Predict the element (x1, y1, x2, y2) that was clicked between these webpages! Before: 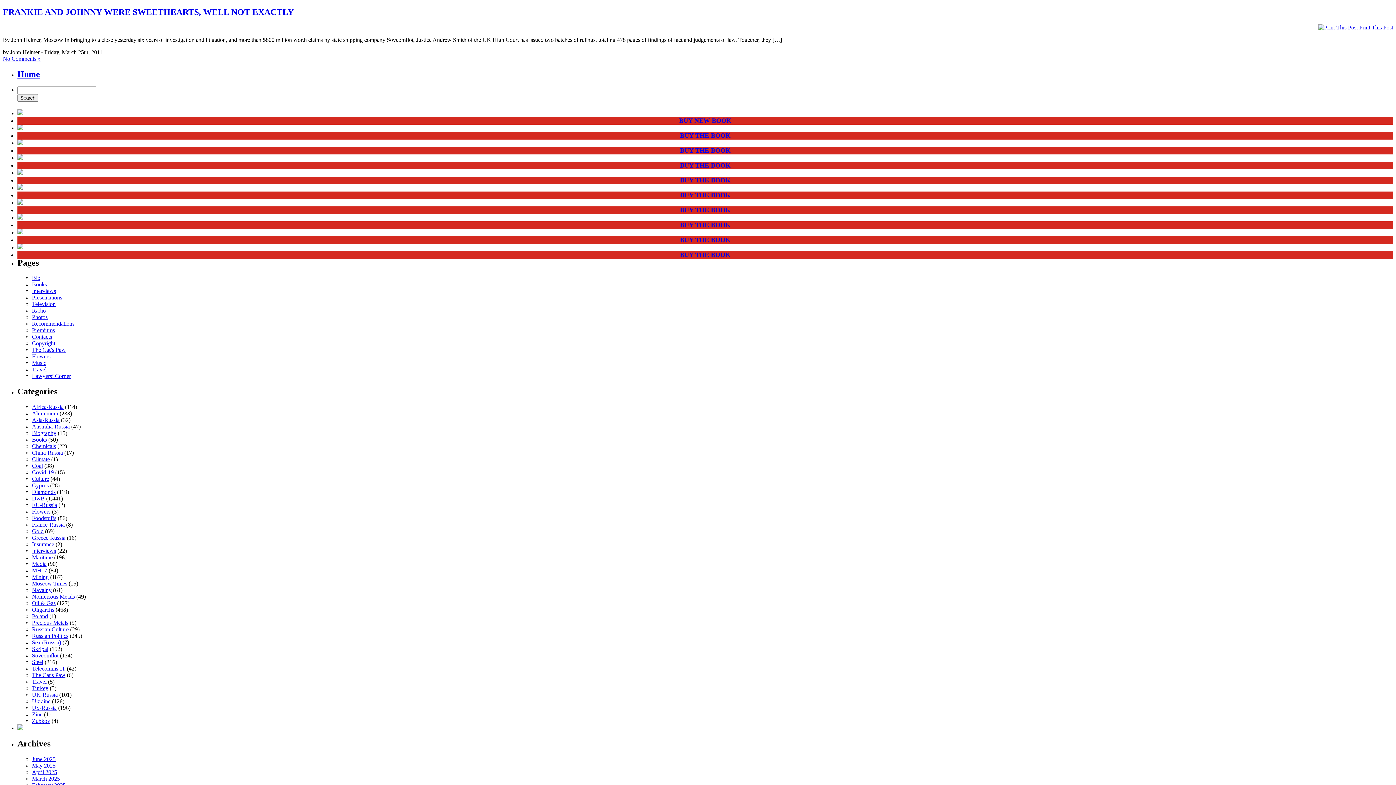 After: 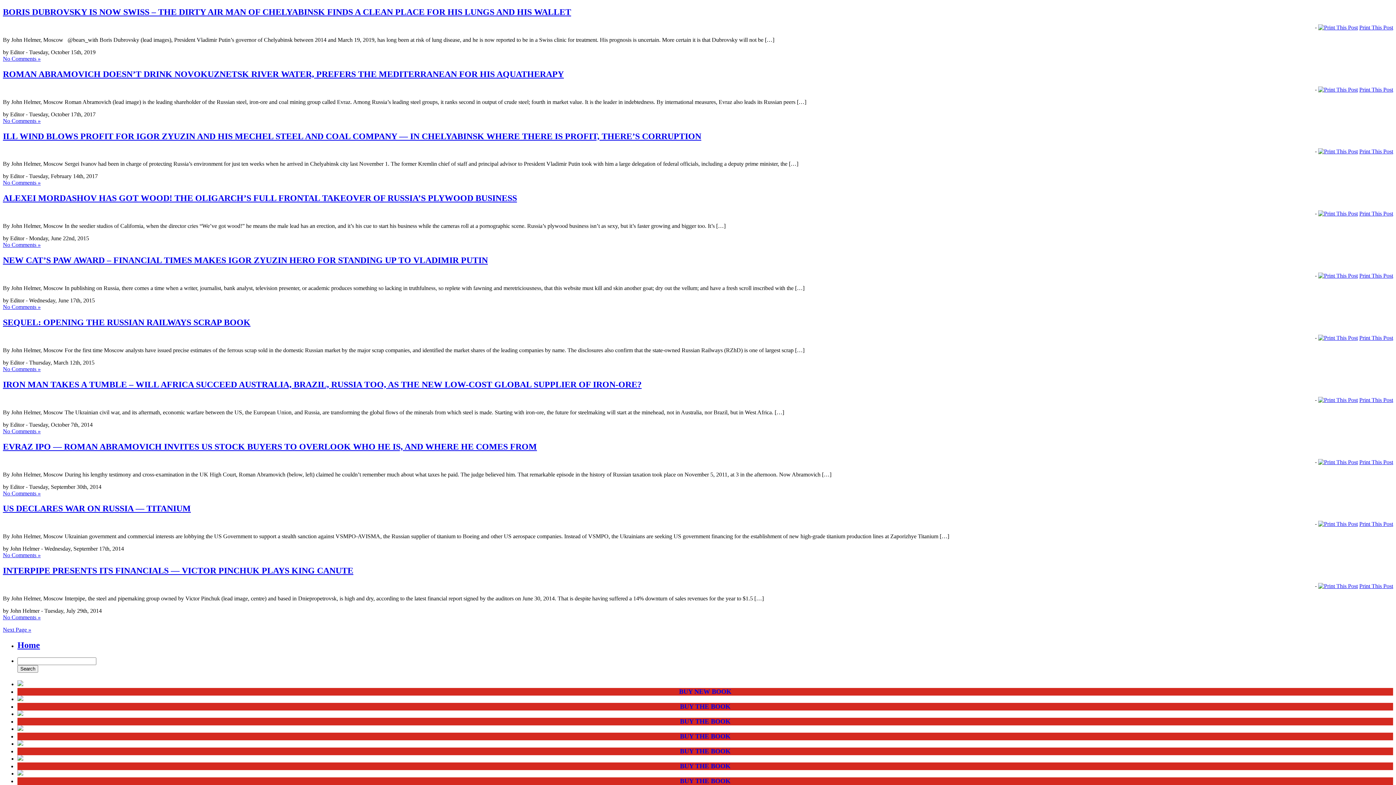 Action: label: Steel bbox: (32, 659, 43, 665)